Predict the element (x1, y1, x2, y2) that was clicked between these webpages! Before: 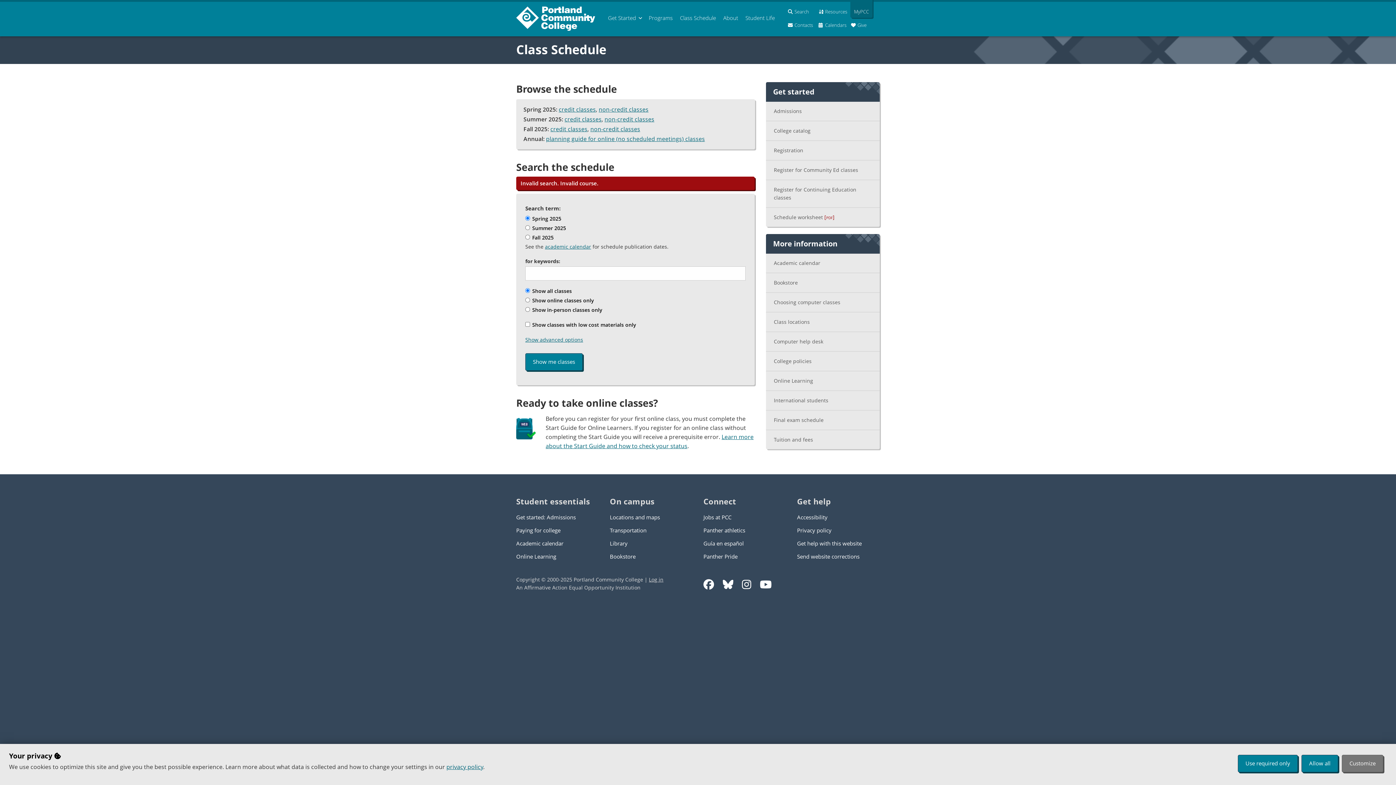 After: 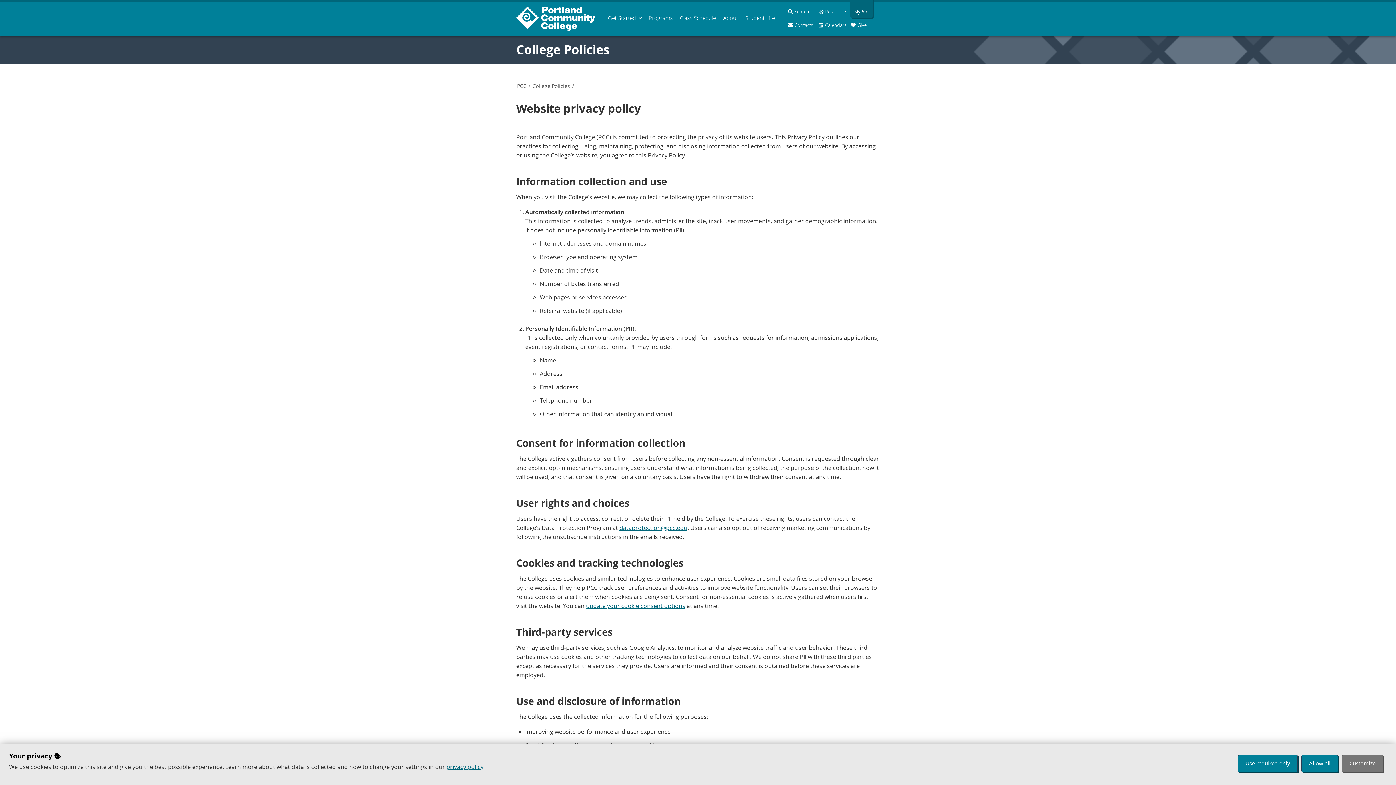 Action: bbox: (797, 526, 880, 534) label: Privacy policy